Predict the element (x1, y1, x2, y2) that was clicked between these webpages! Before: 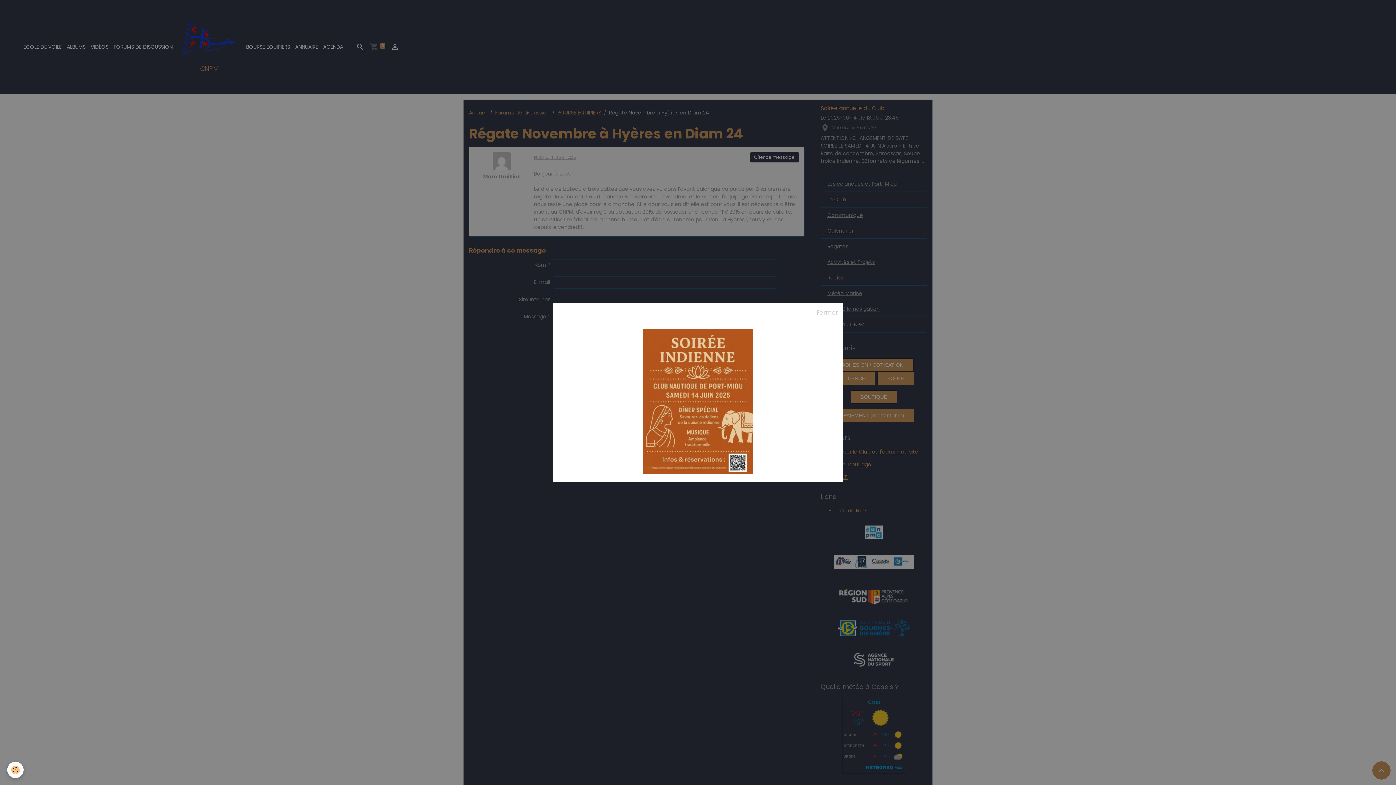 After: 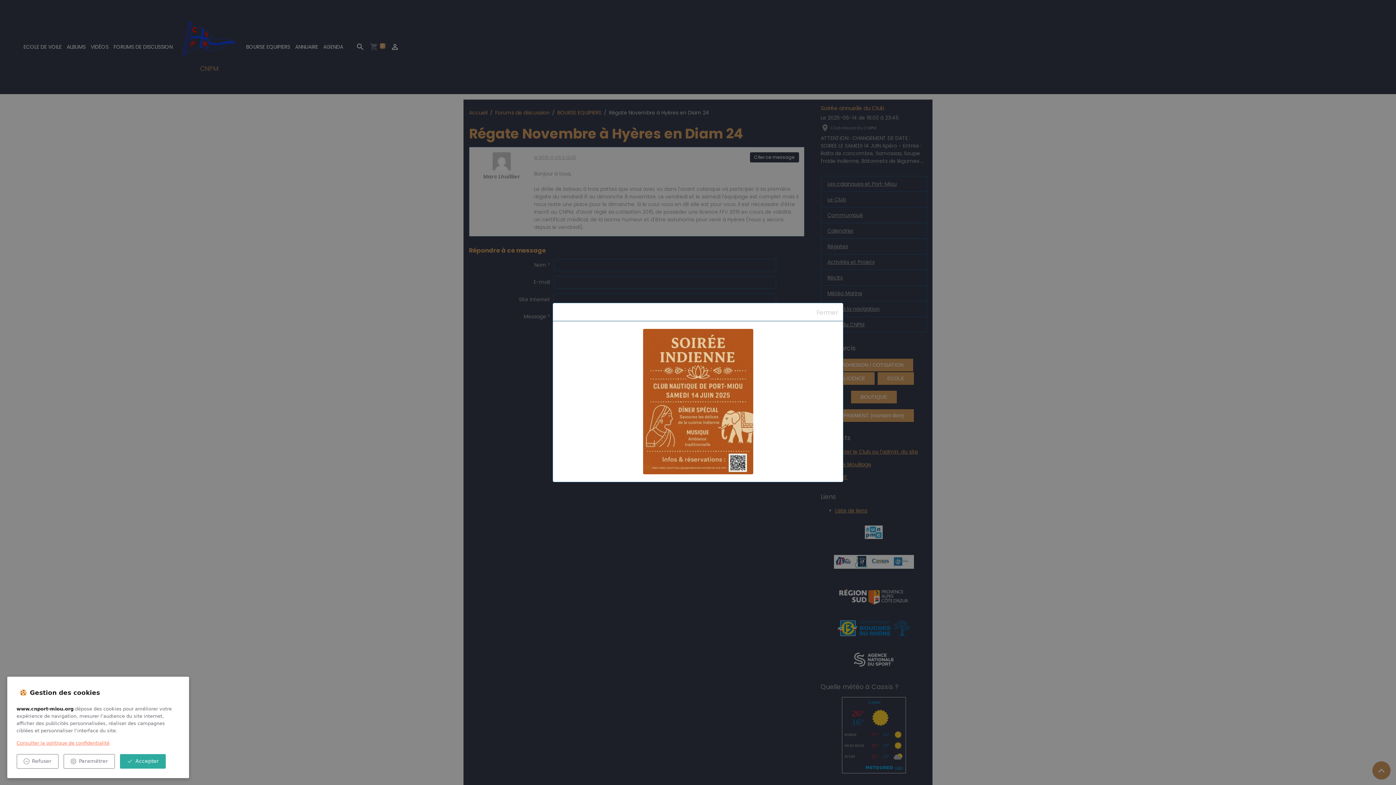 Action: bbox: (7, 762, 23, 778) label: Cookies